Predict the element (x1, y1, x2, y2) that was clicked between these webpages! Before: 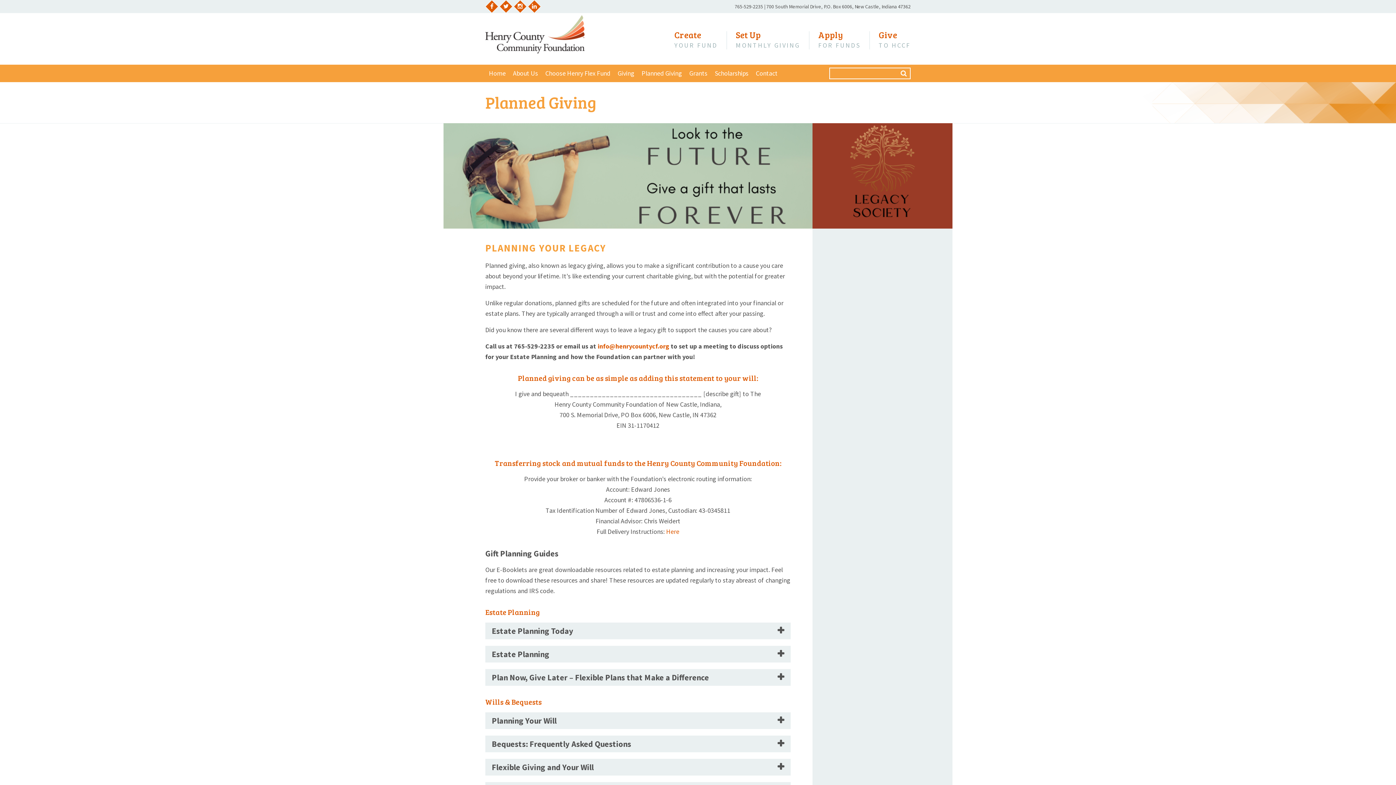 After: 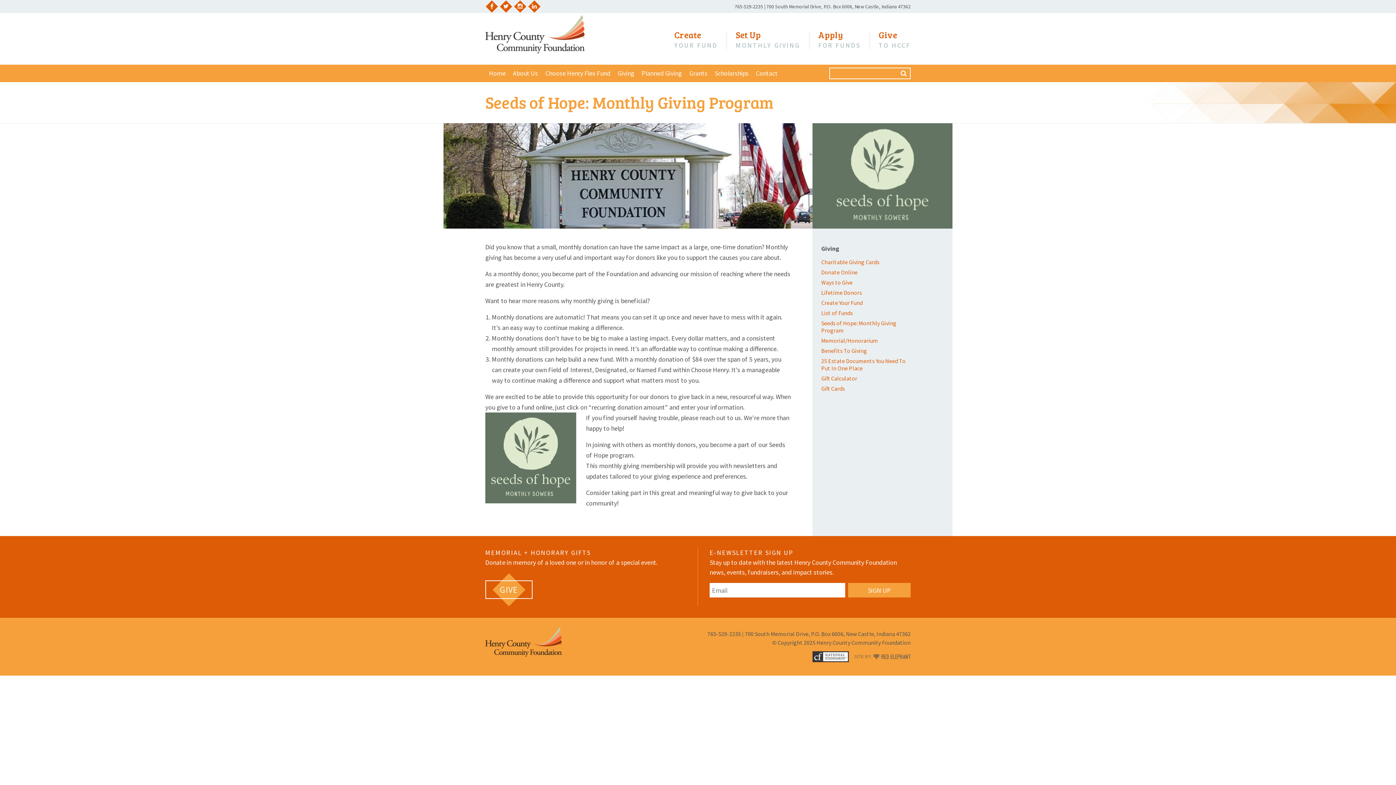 Action: label: Set Up
MONTHLY GIVING bbox: (731, 29, 804, 50)